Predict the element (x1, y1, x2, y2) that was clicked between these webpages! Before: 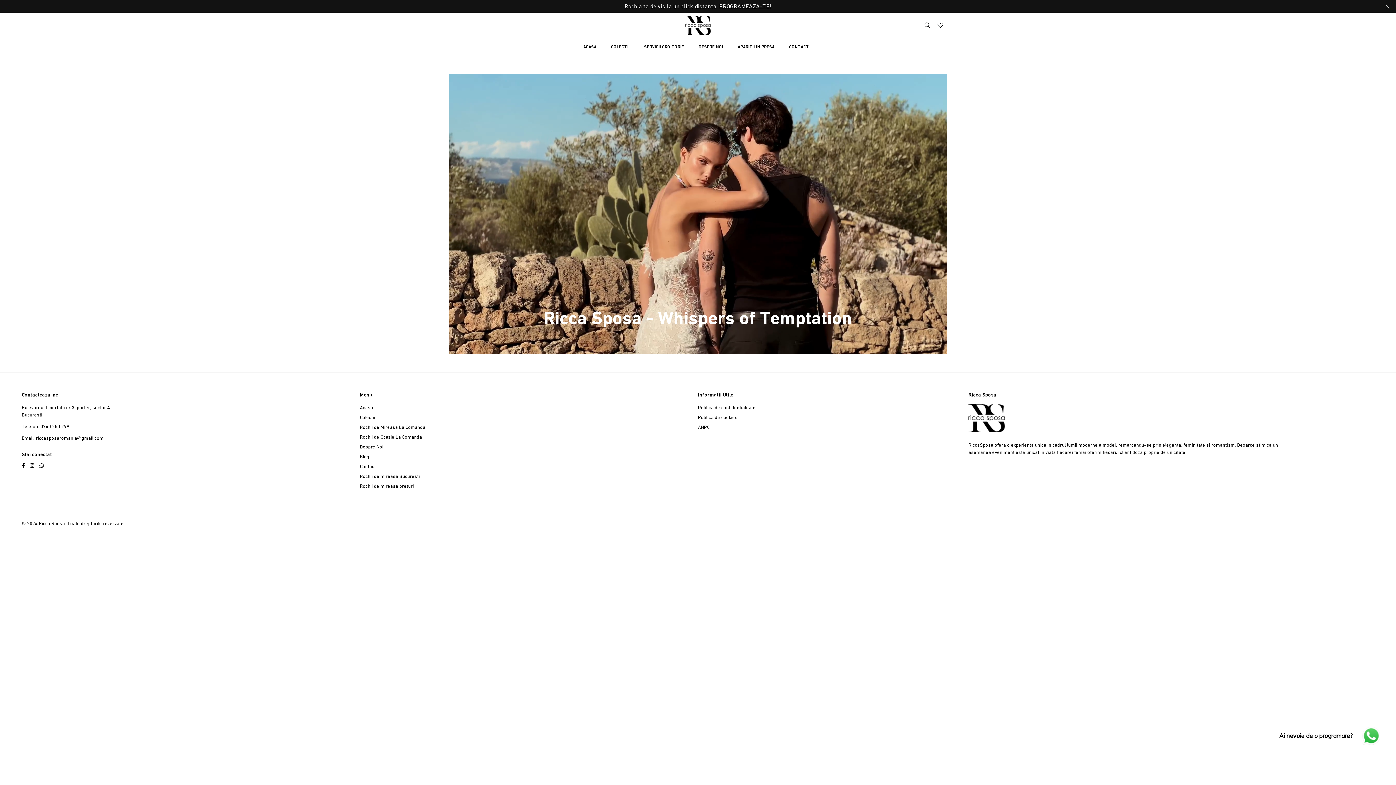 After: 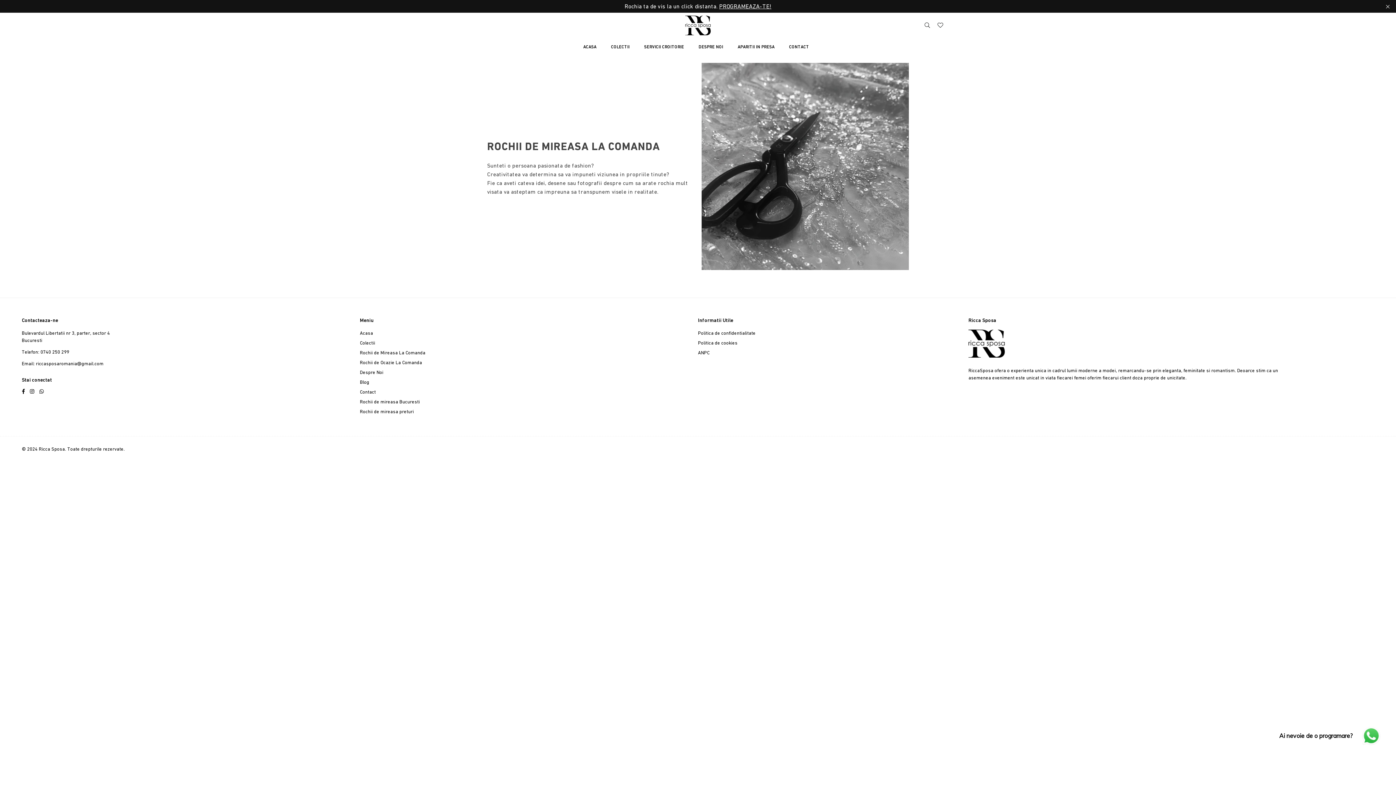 Action: bbox: (360, 424, 425, 430) label: Rochii de Mireasa La Comanda